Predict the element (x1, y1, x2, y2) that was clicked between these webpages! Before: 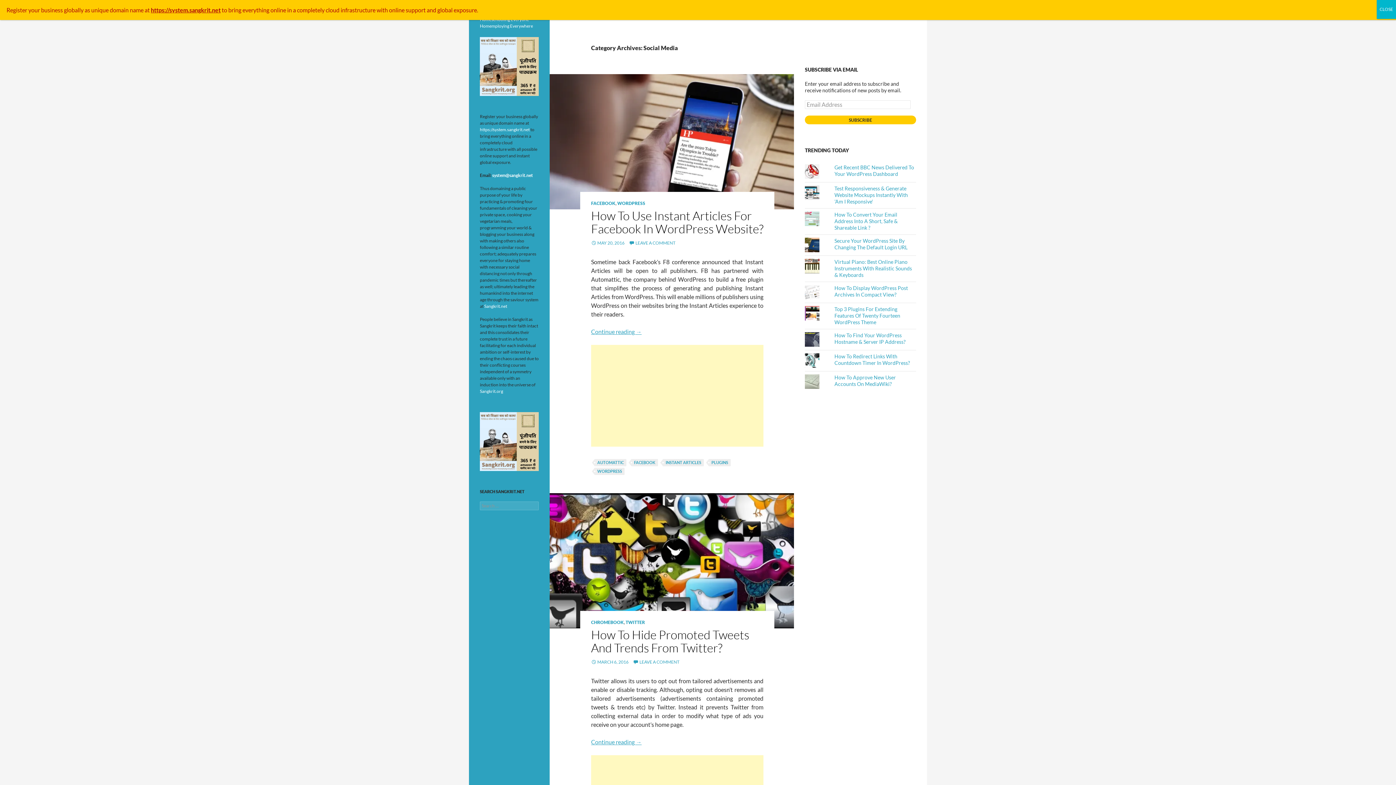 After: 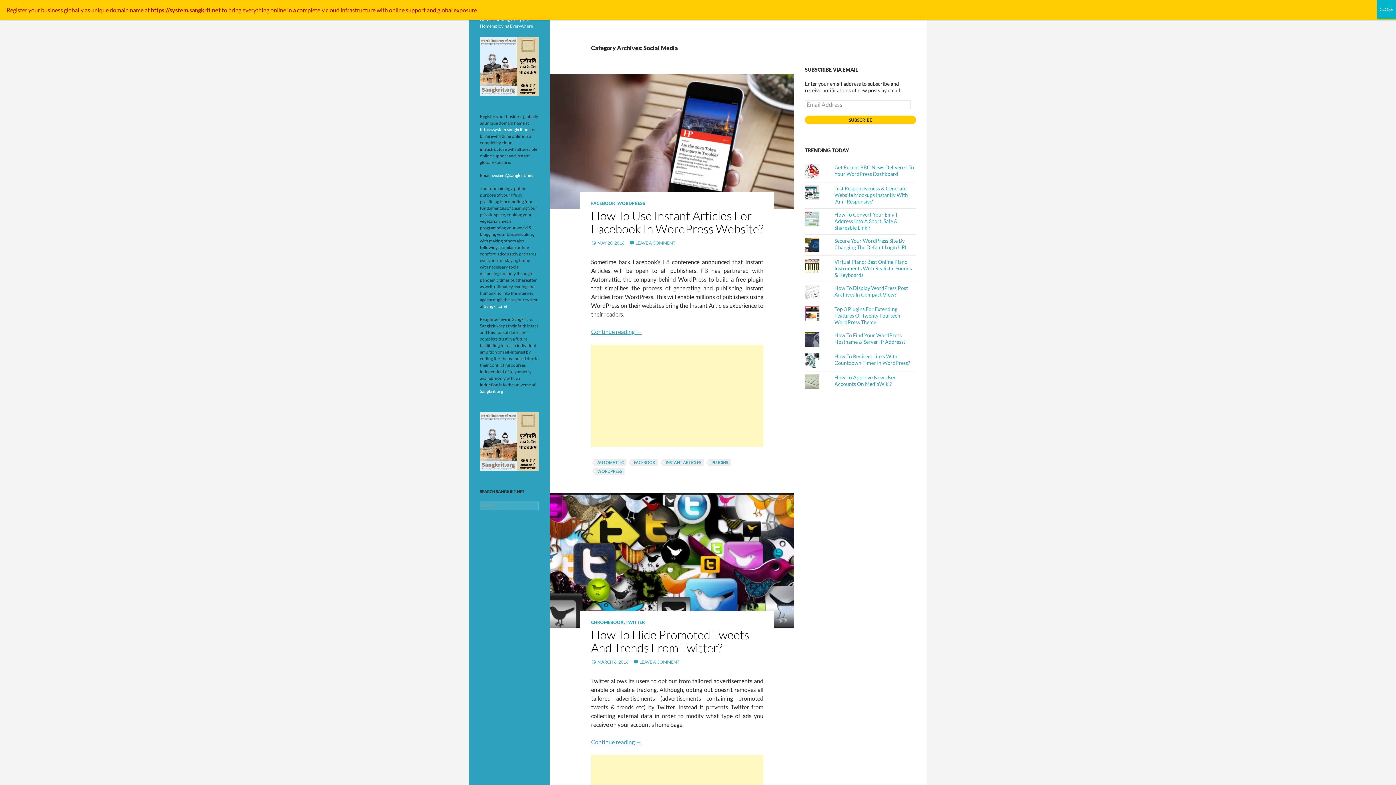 Action: bbox: (492, 172, 533, 178) label: system@sangkrit.net